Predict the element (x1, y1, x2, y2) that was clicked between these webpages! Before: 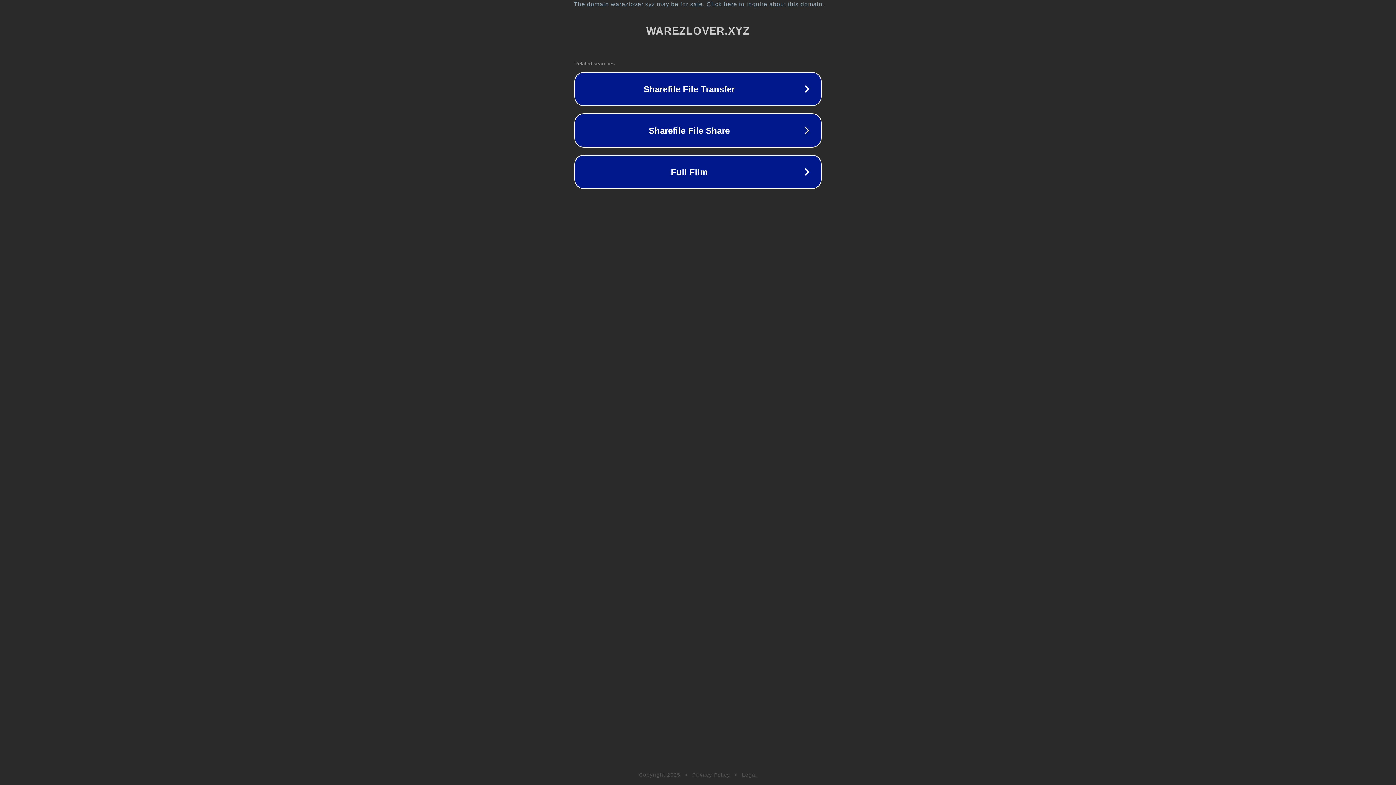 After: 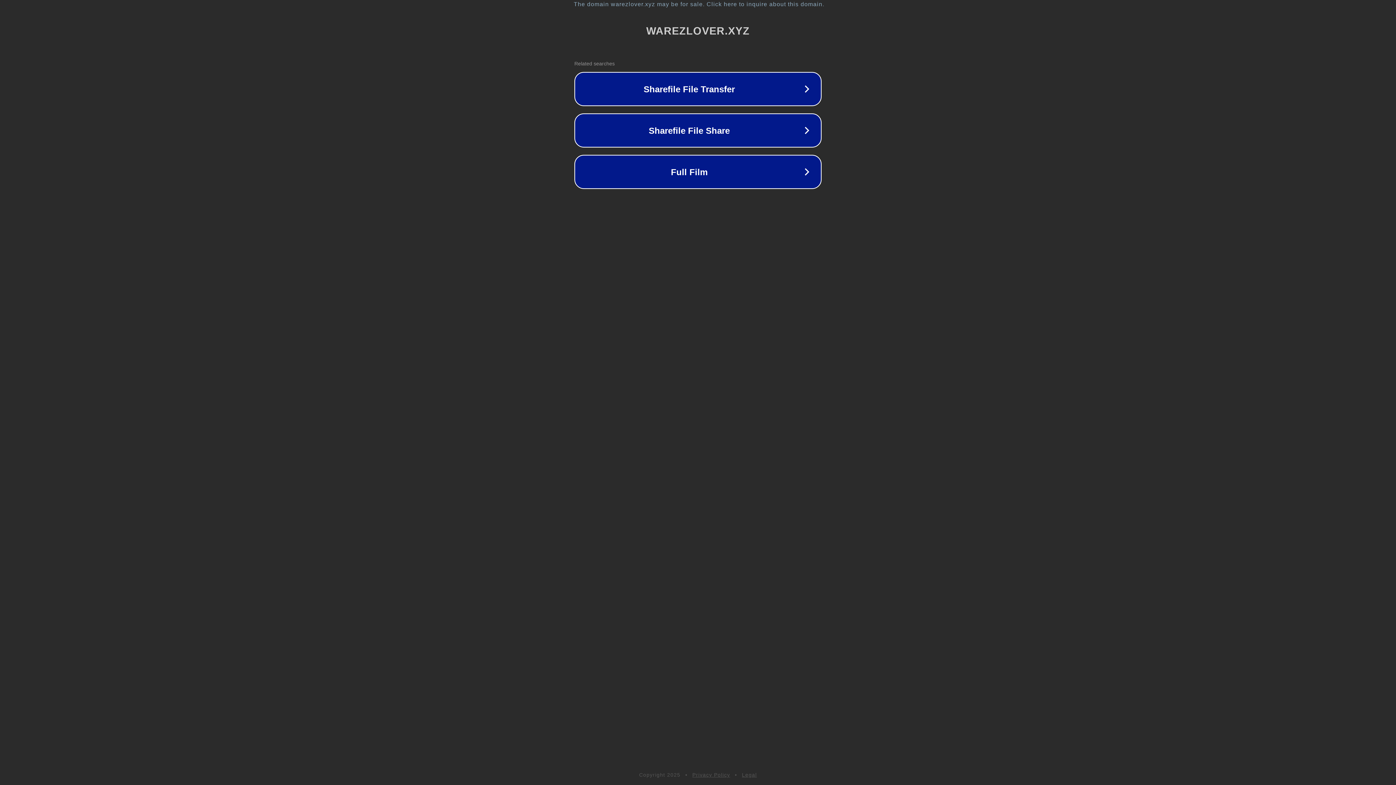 Action: bbox: (742, 772, 757, 778) label: Legal